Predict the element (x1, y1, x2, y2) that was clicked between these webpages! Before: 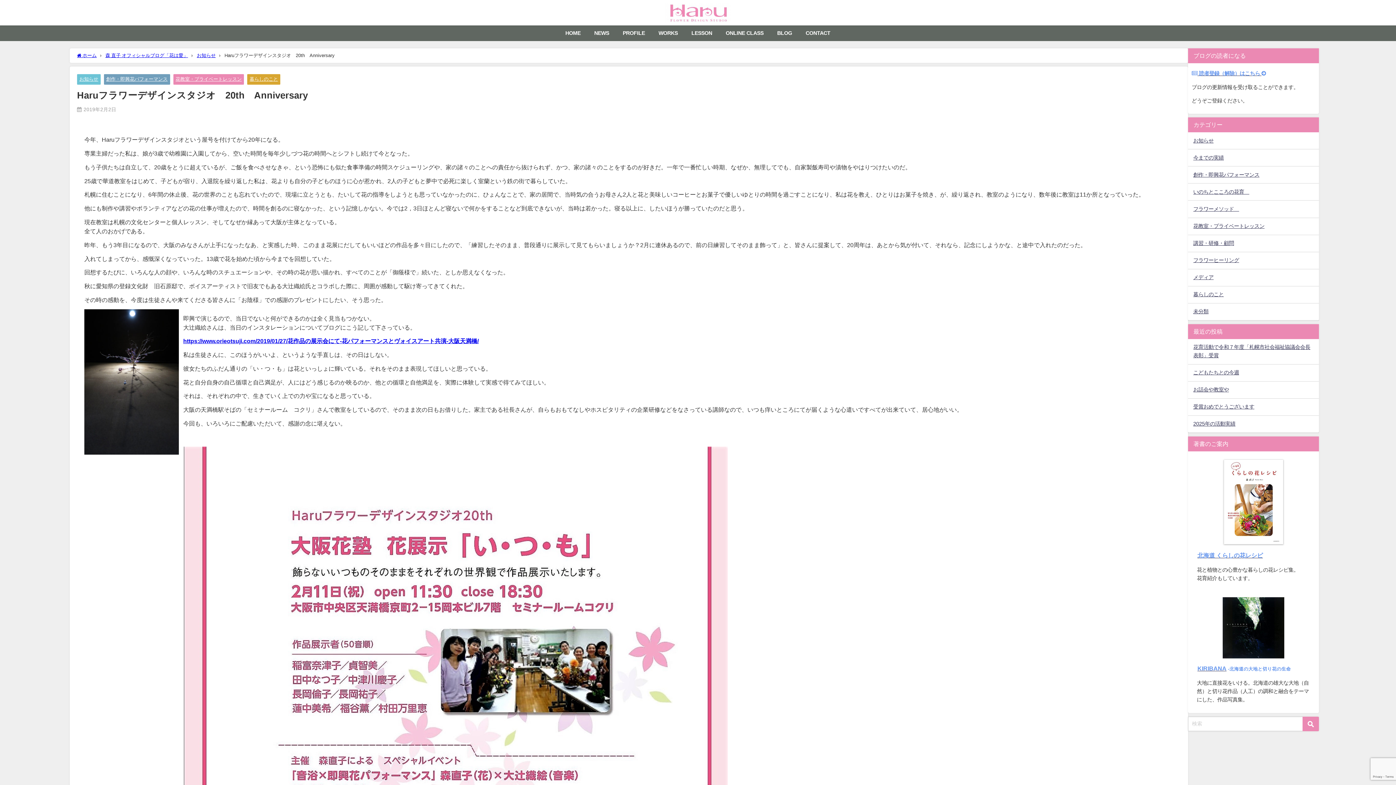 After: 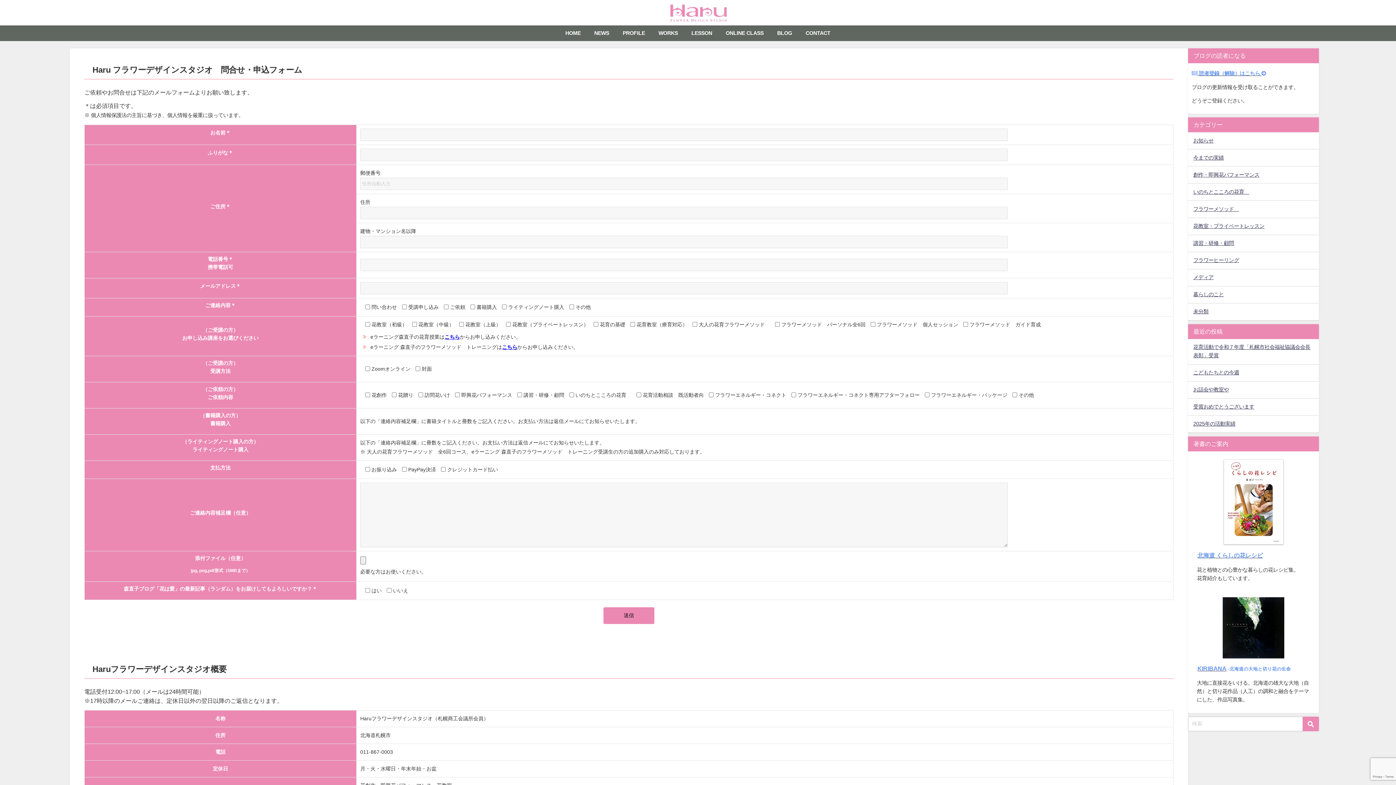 Action: label: CONTACT bbox: (799, 25, 837, 41)